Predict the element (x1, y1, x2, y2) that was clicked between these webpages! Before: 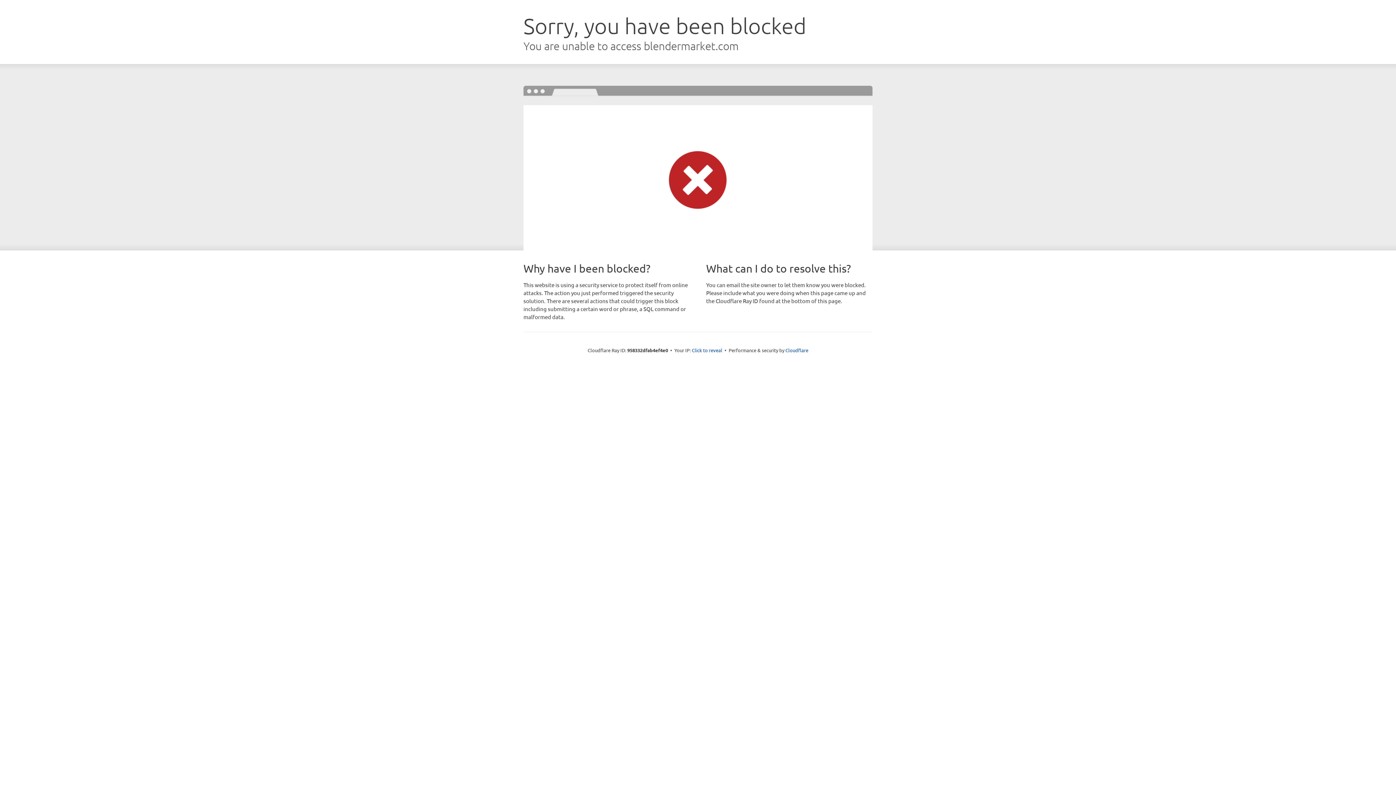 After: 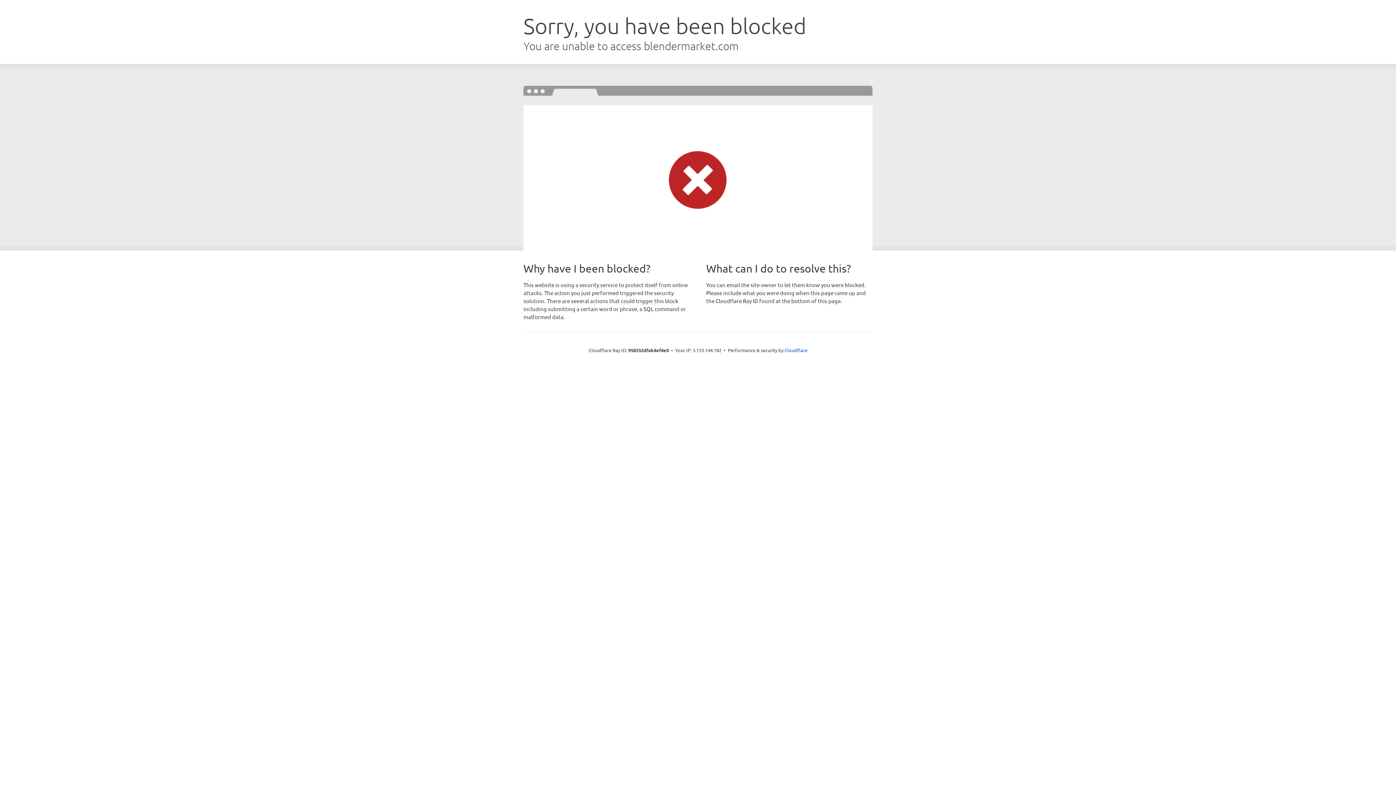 Action: label: Click to reveal bbox: (692, 346, 722, 353)